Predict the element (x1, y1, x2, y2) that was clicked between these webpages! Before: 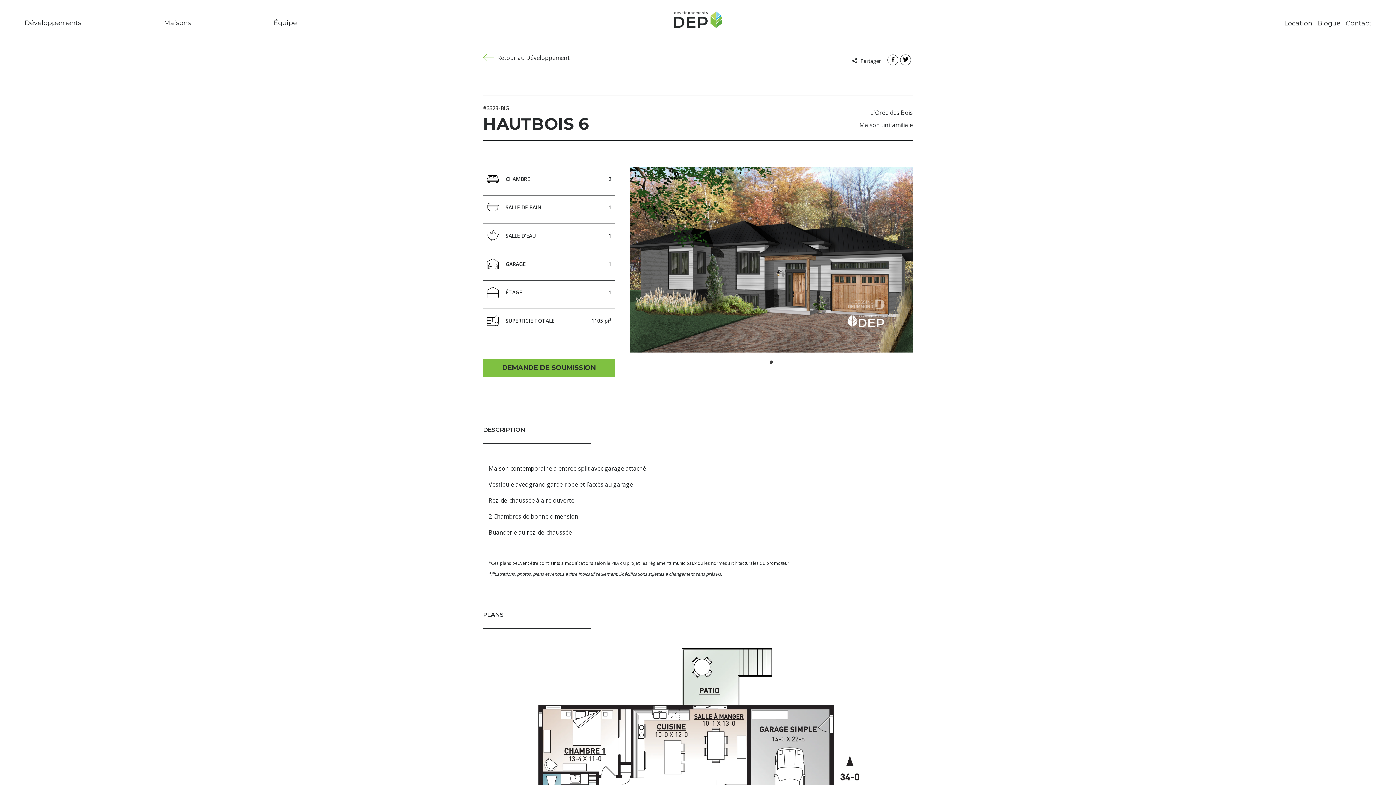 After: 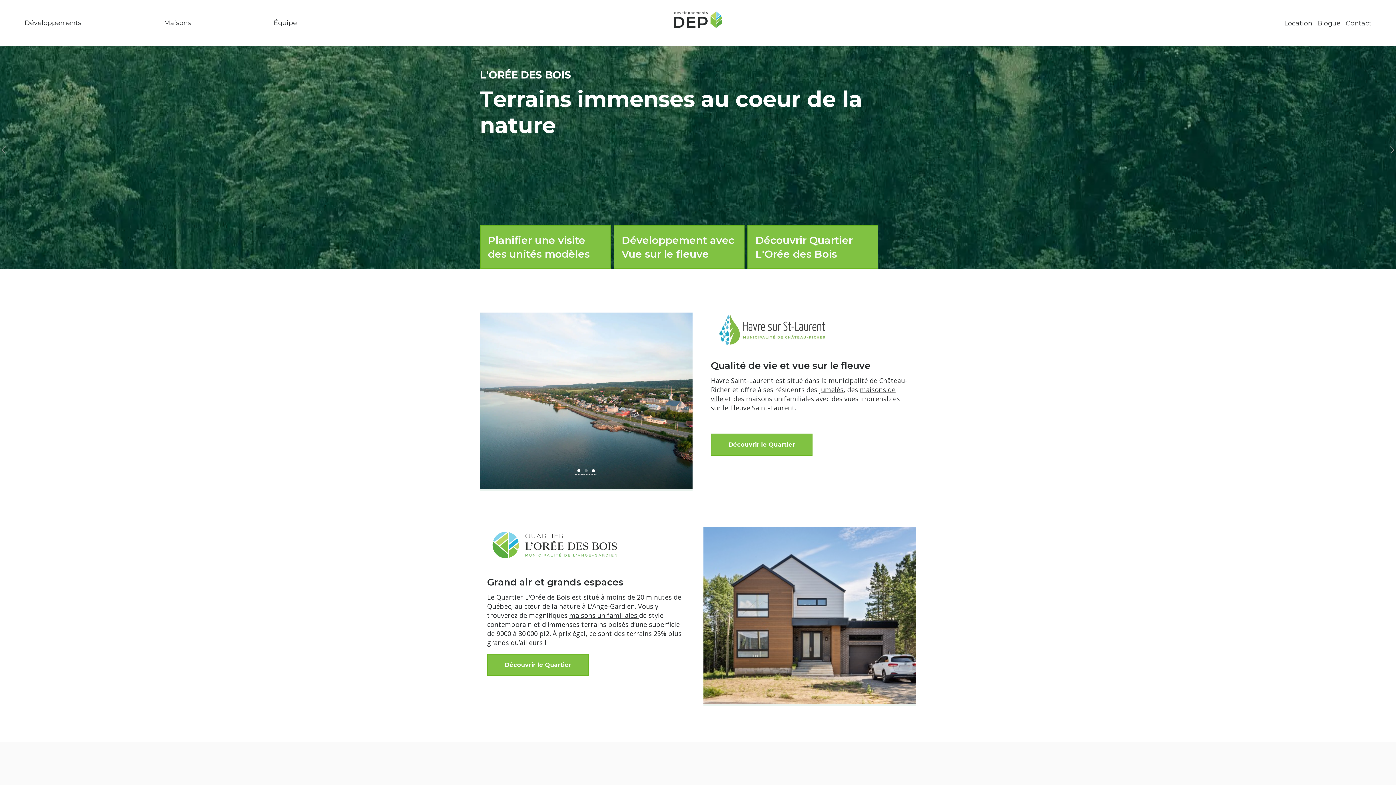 Action: bbox: (670, 11, 725, 31) label: Accueil Mailchimp